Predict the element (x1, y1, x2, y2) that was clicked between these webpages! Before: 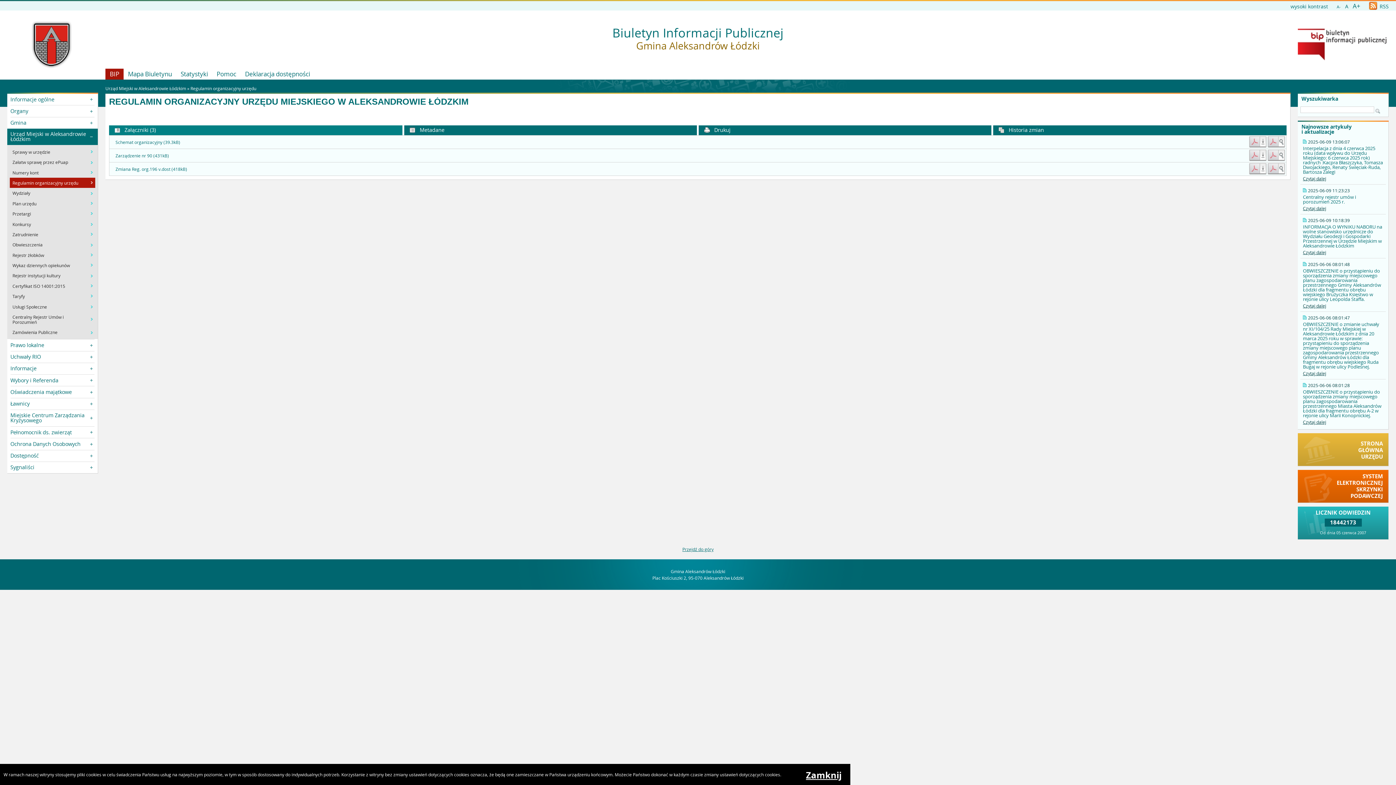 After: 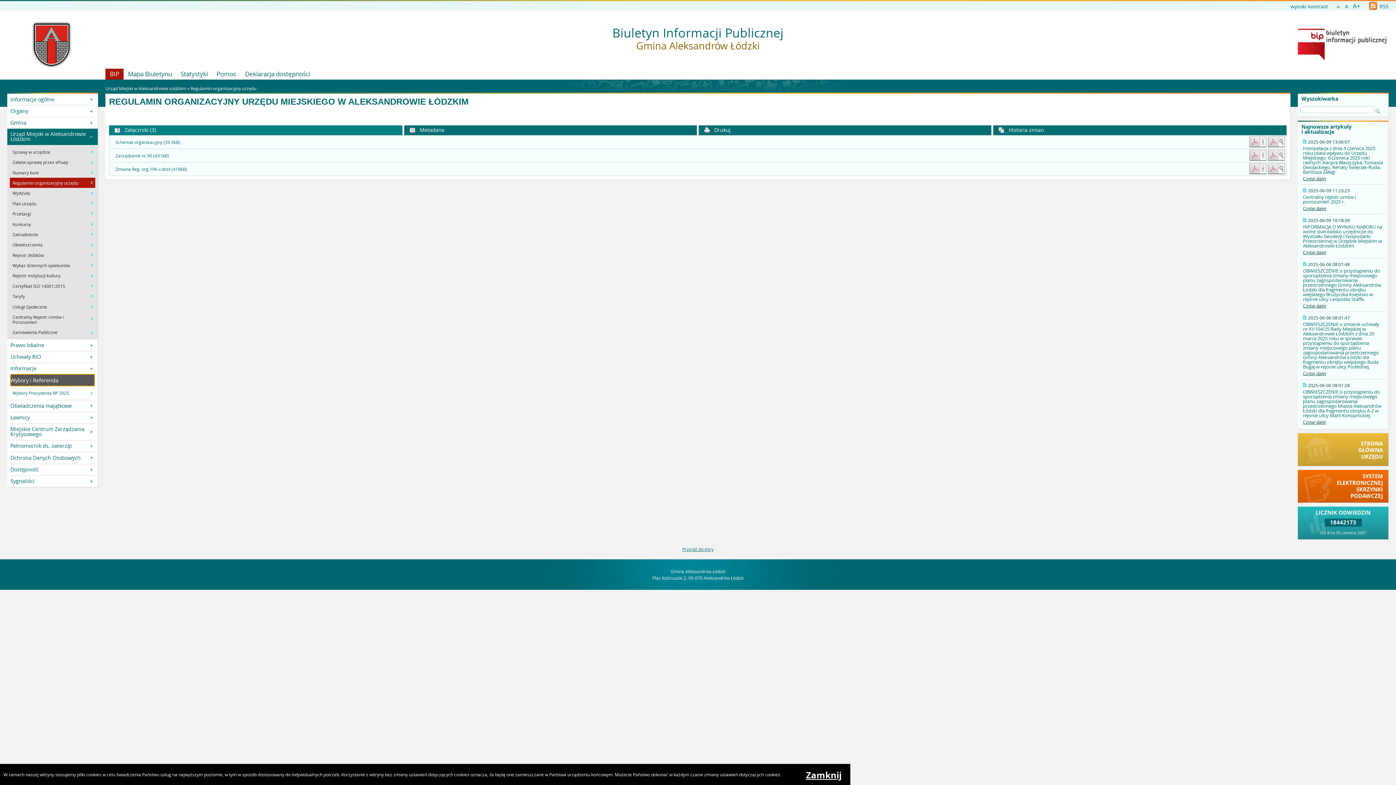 Action: bbox: (10, 374, 94, 386) label: Wybory i Referenda